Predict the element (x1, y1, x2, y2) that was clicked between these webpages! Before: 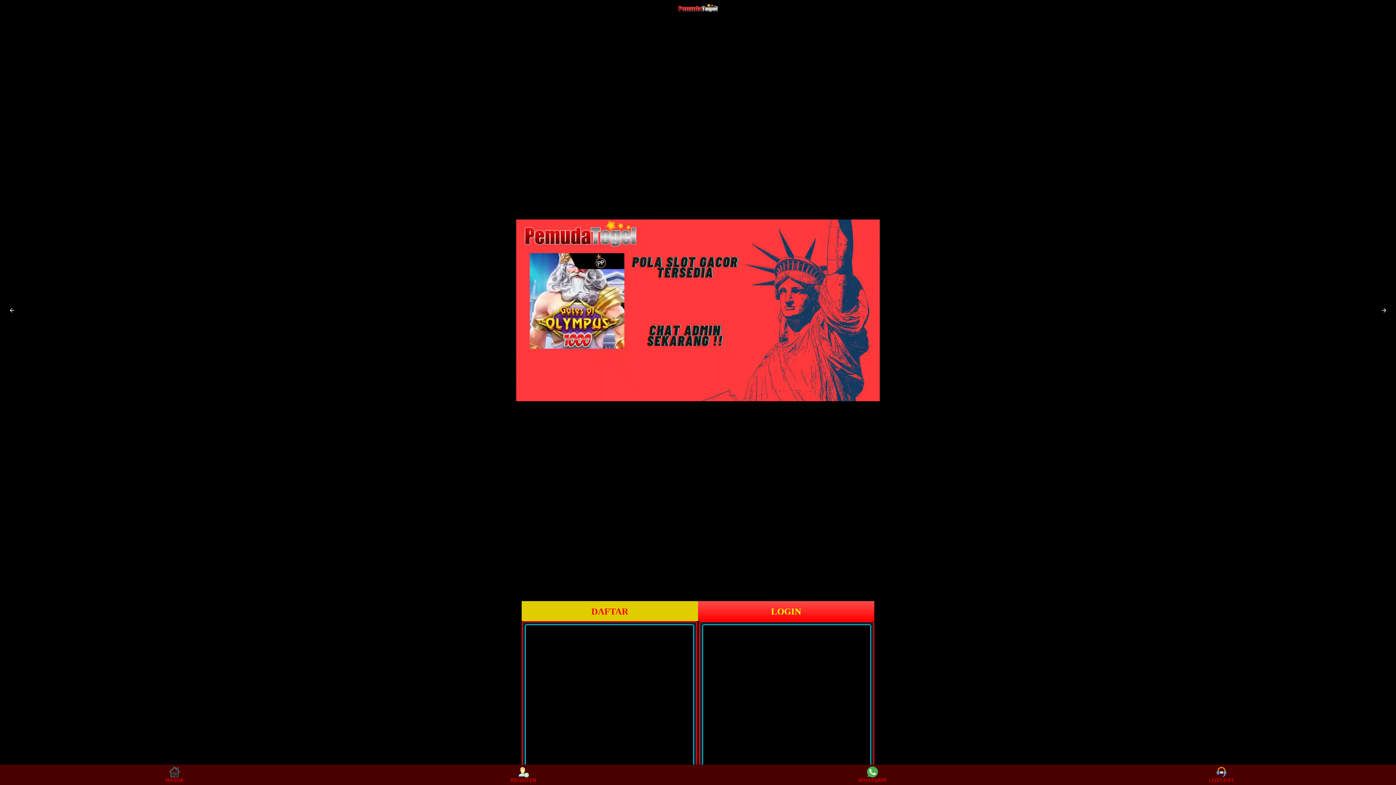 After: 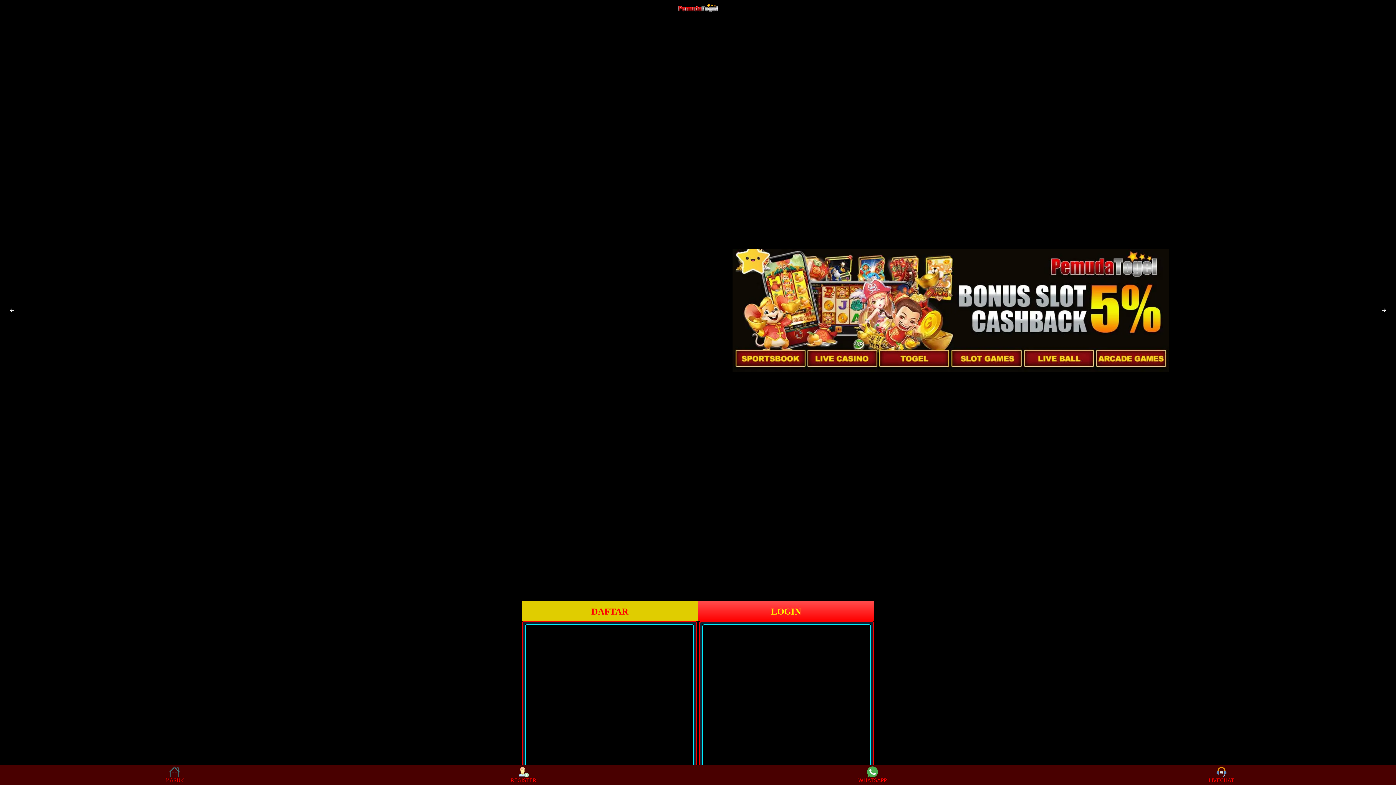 Action: label: MASUK bbox: (38, 766, 310, 783)